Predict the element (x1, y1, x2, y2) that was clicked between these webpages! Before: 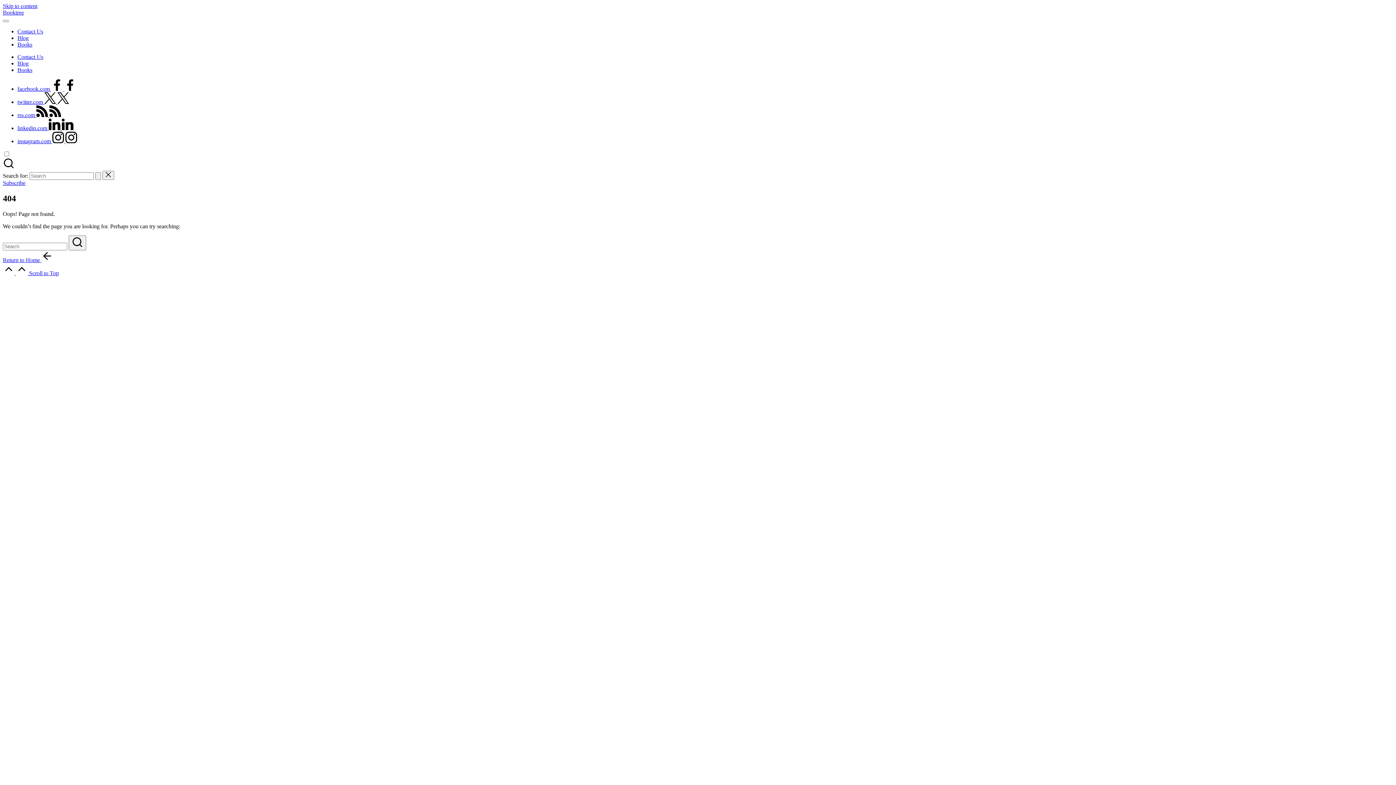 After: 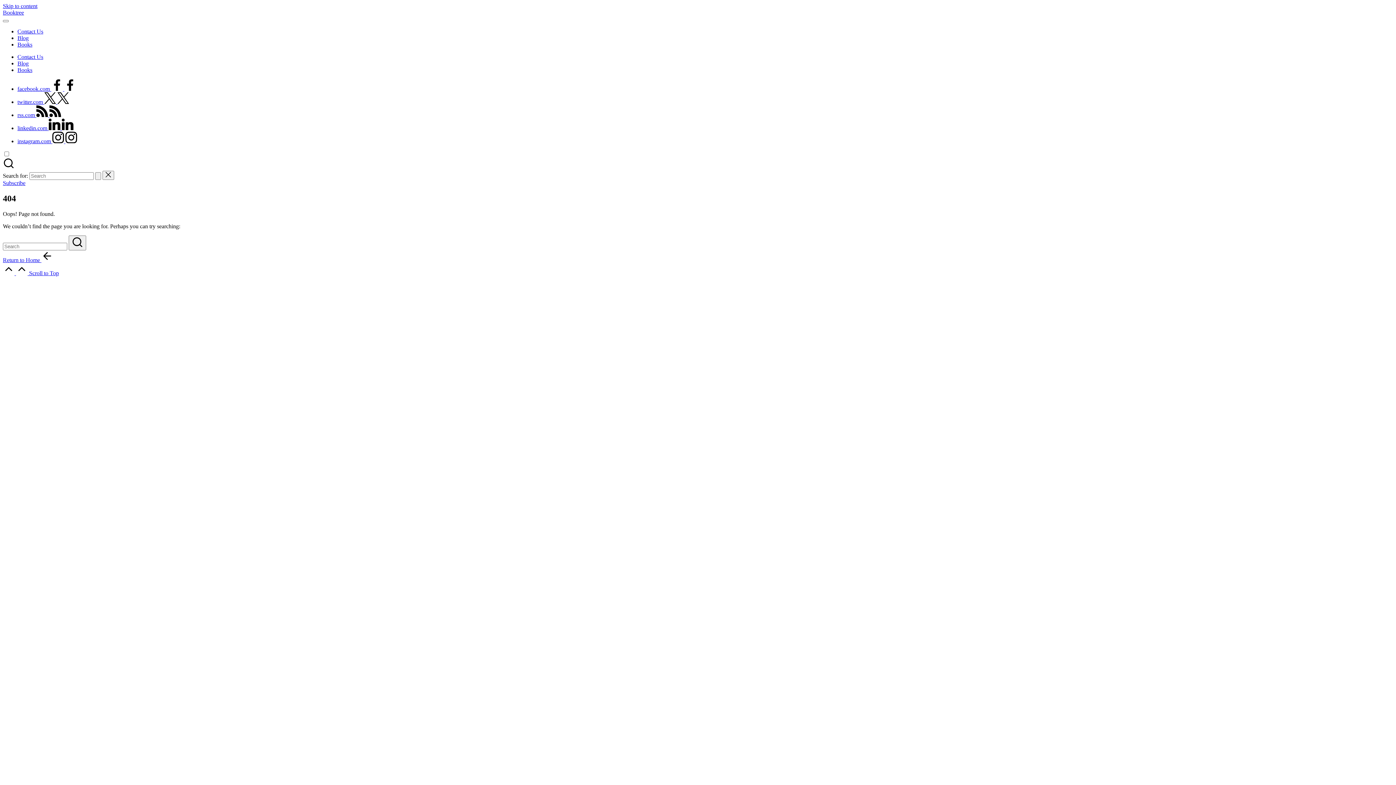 Action: label:   Scroll to Top bbox: (2, 270, 58, 276)